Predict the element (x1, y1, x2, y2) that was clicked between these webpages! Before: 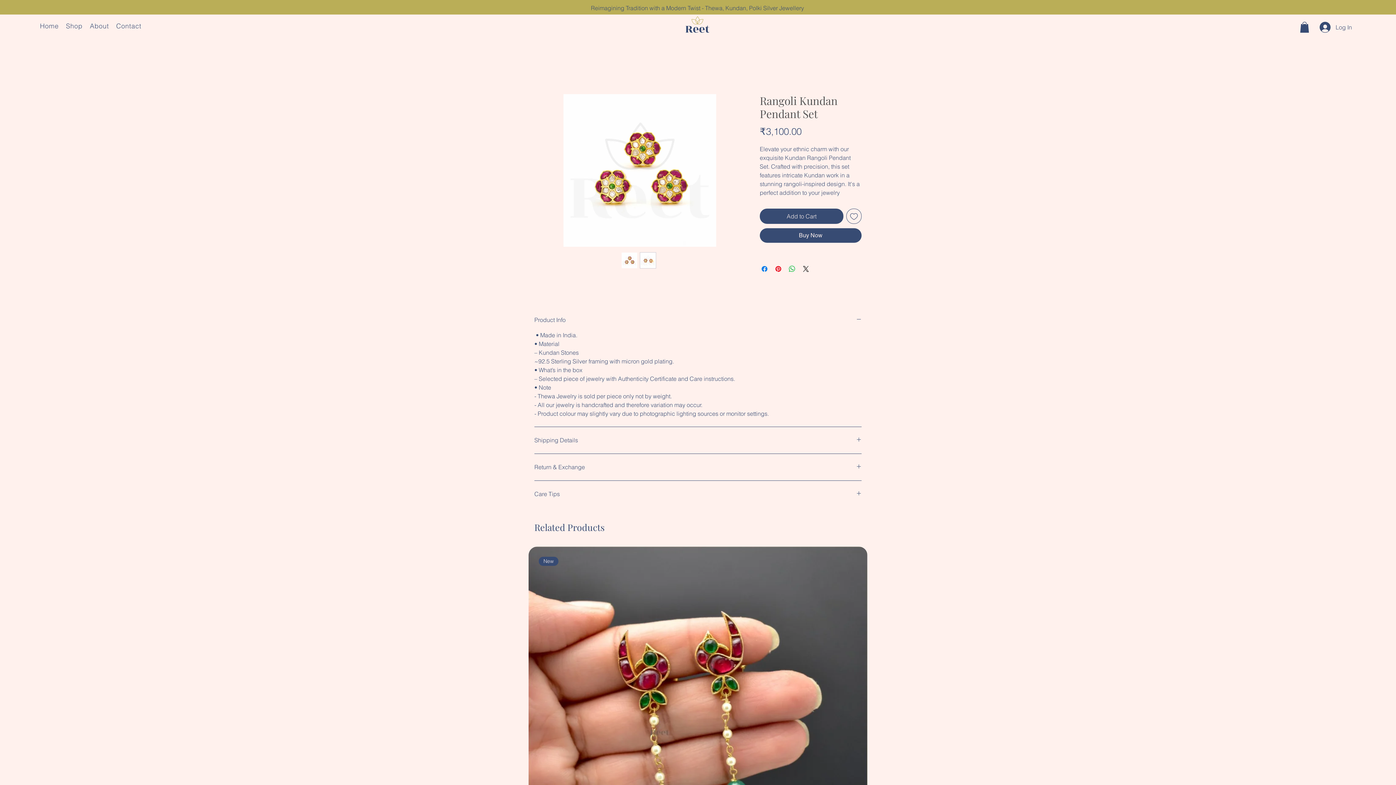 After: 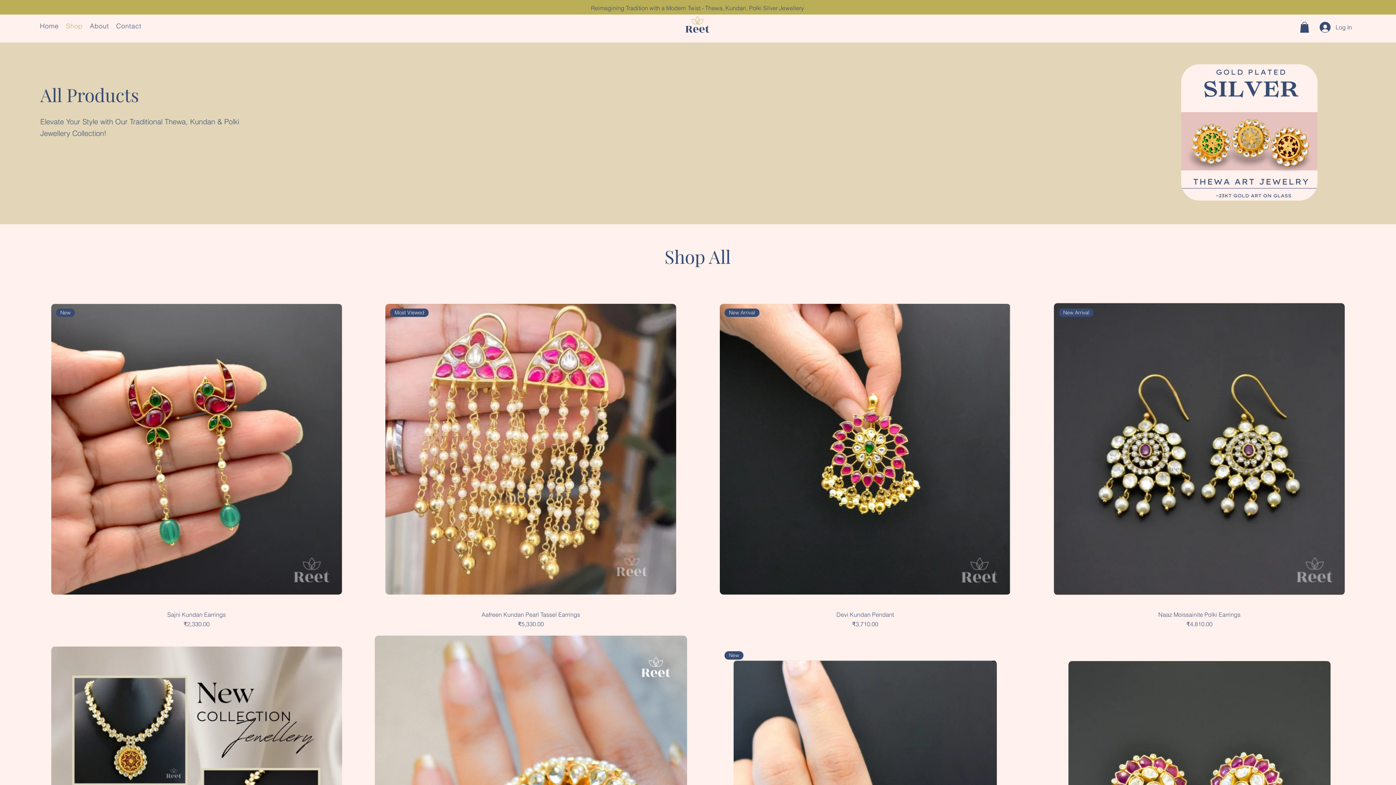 Action: bbox: (62, 18, 86, 33) label: Shop